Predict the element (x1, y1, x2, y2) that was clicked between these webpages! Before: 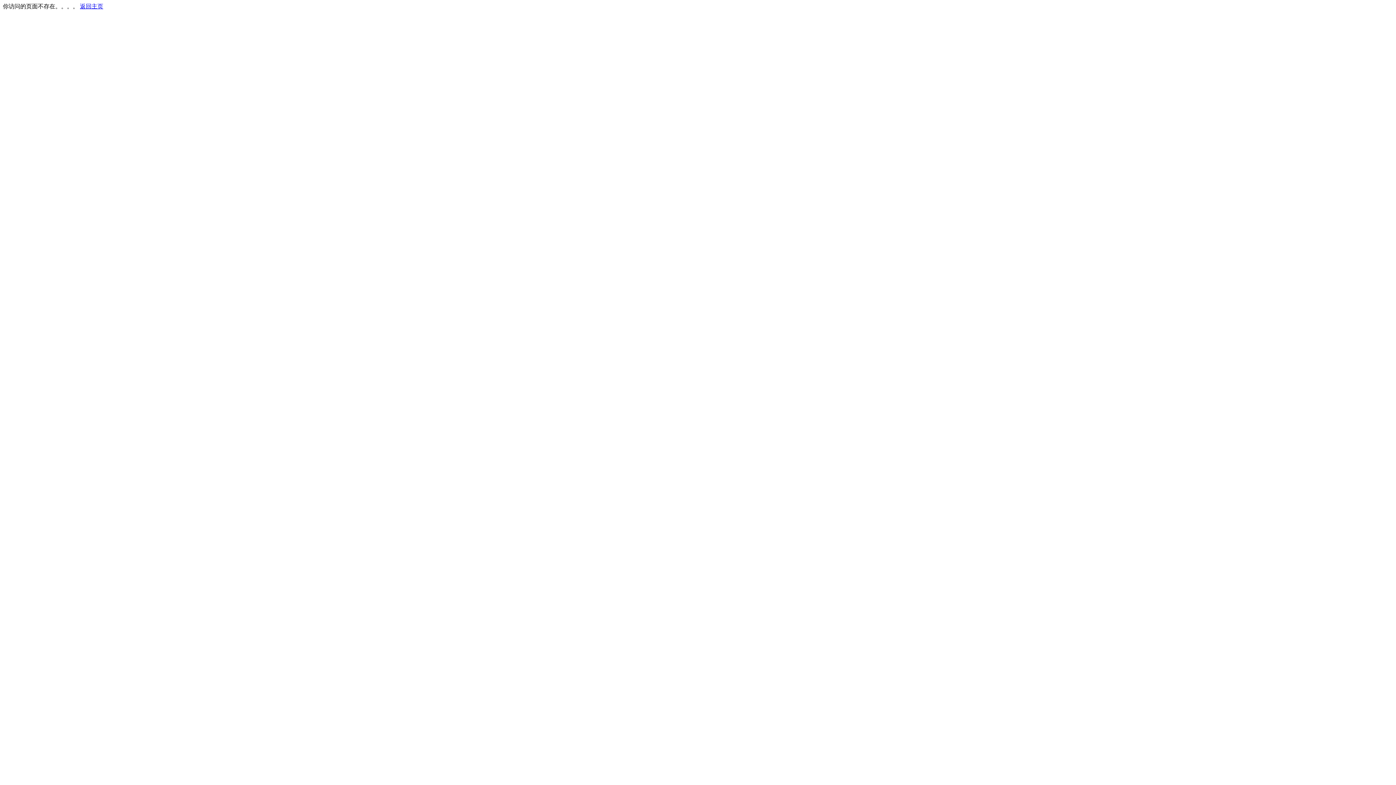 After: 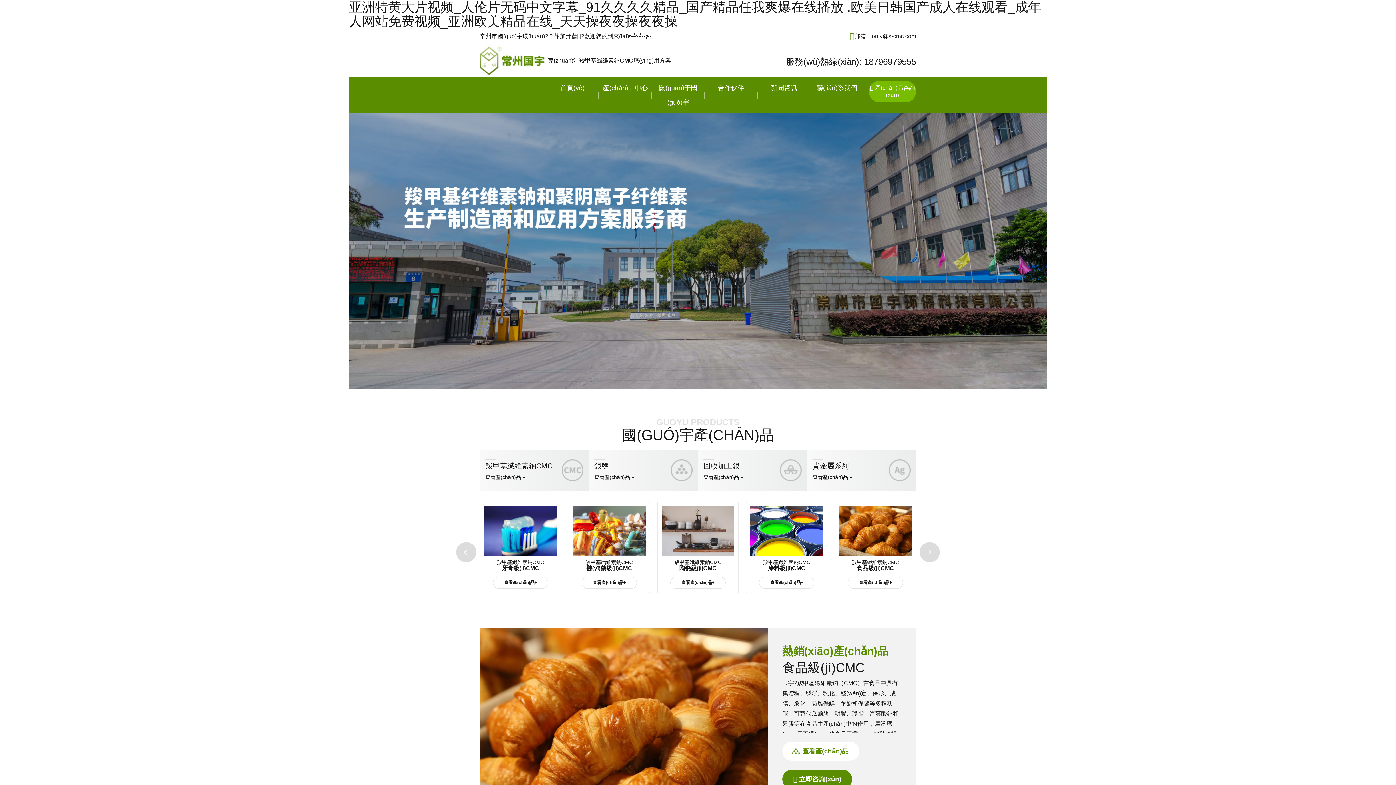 Action: bbox: (80, 3, 103, 9) label: 返回主页